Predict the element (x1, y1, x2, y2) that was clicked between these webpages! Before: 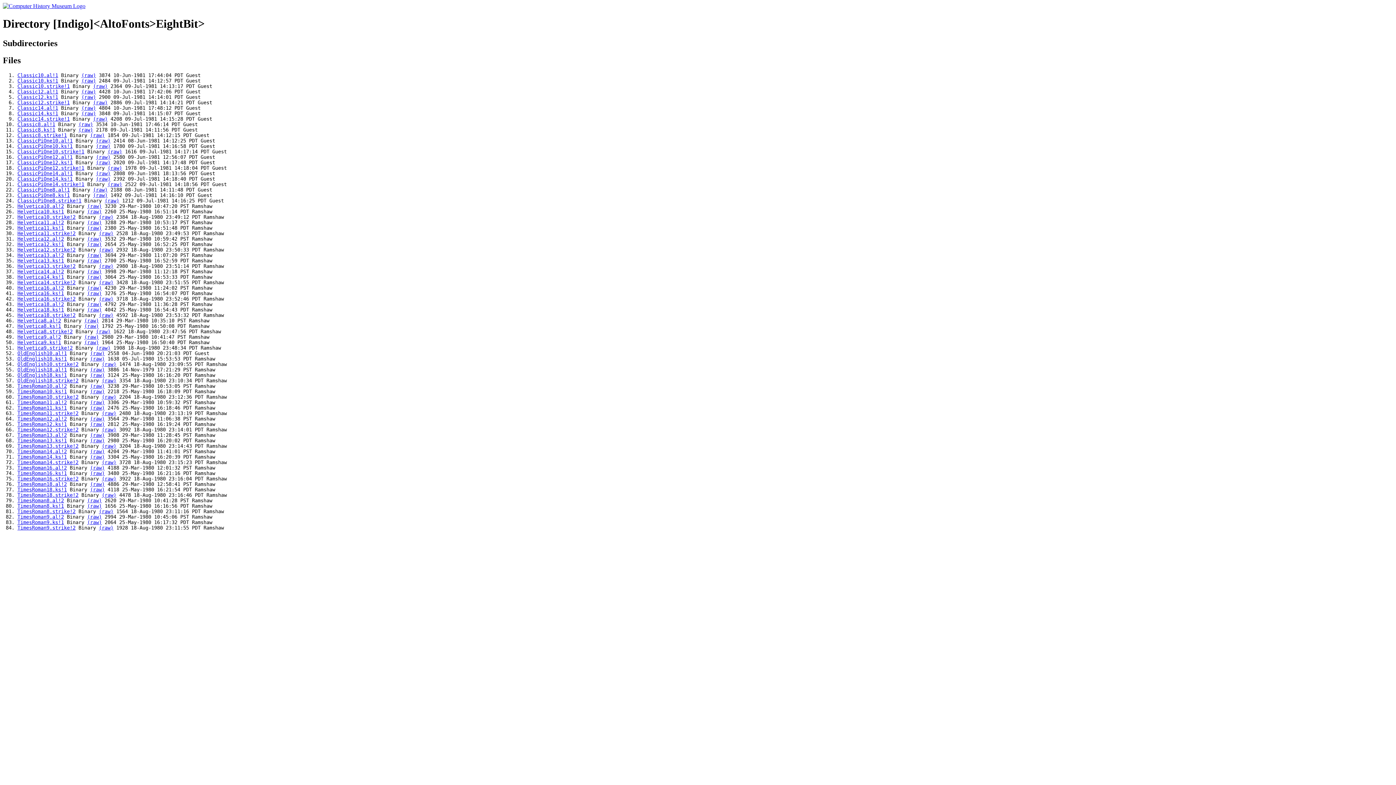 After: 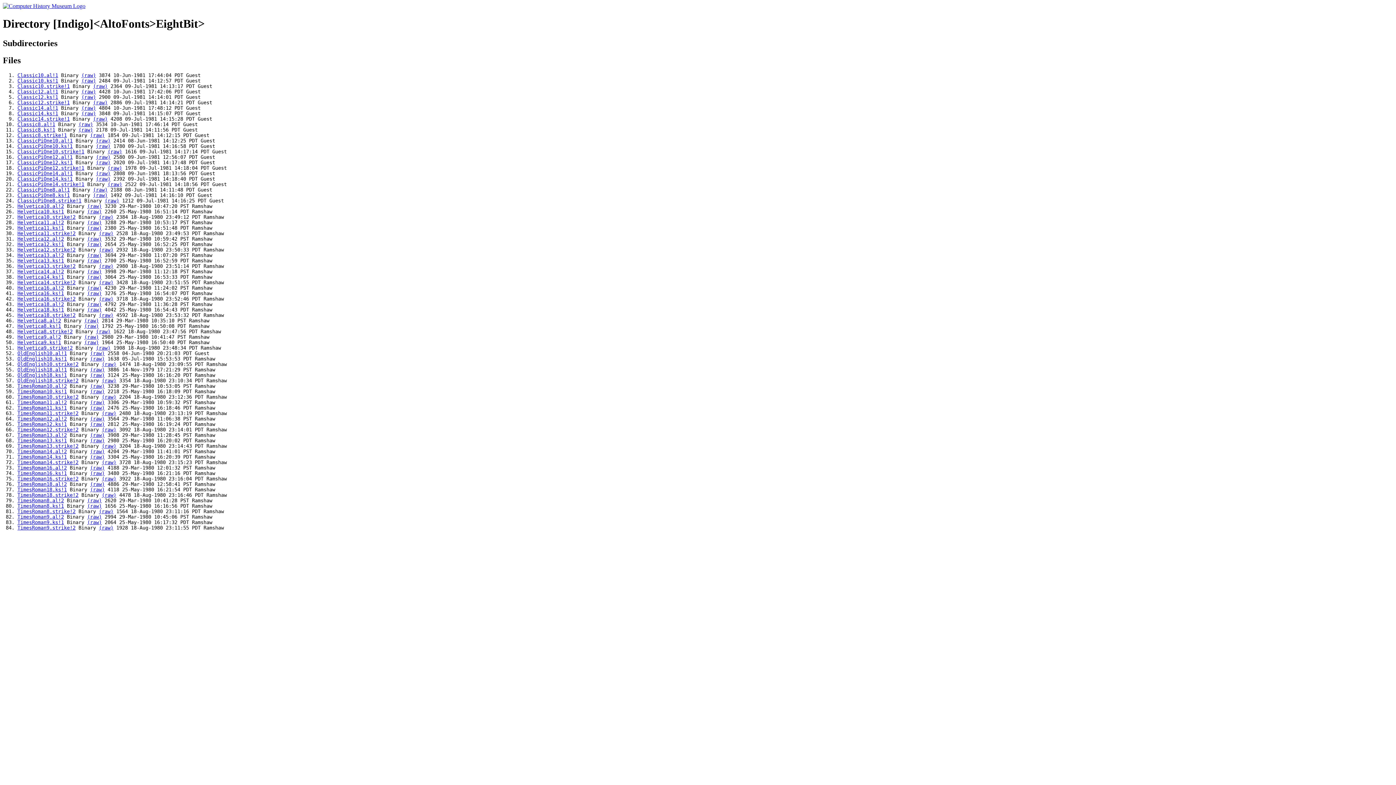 Action: label: (raw) bbox: (87, 241, 101, 247)